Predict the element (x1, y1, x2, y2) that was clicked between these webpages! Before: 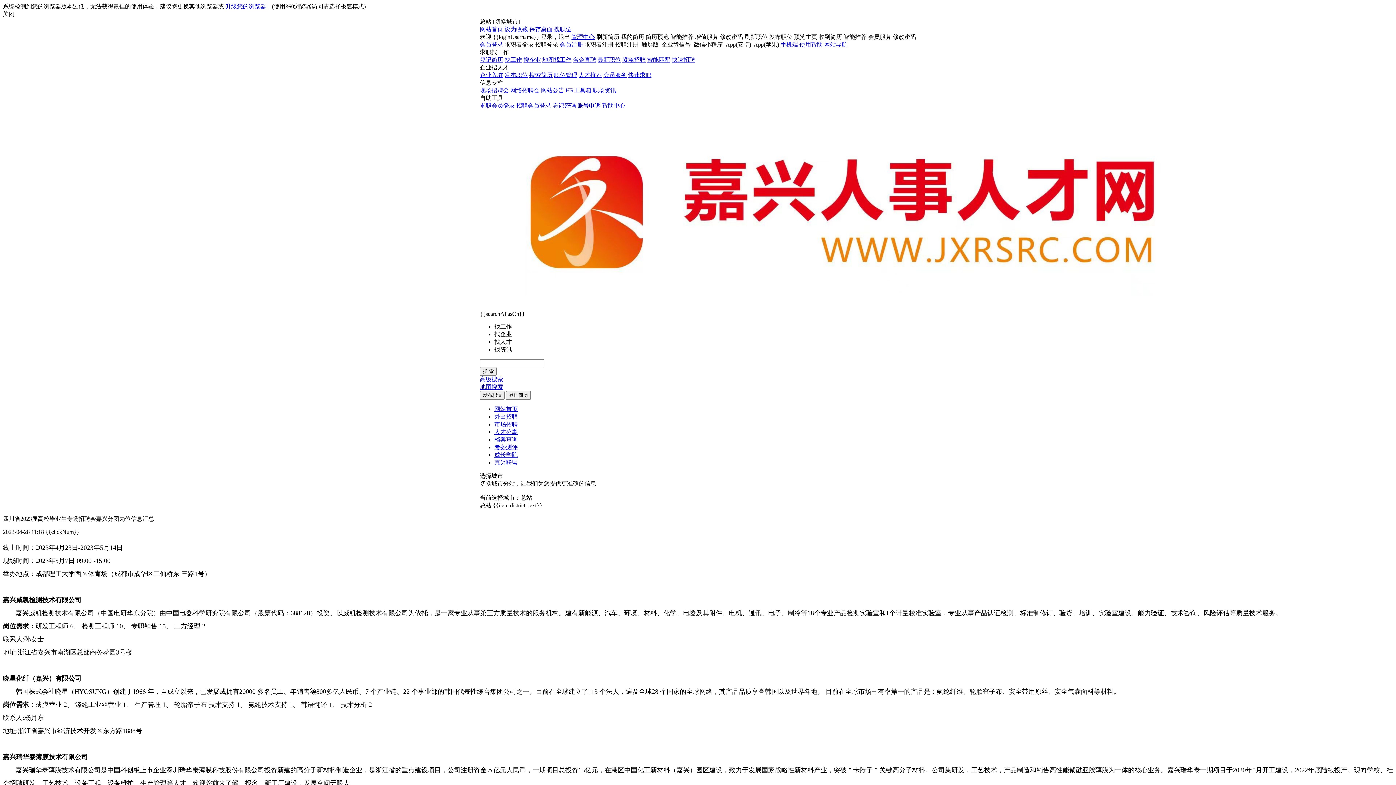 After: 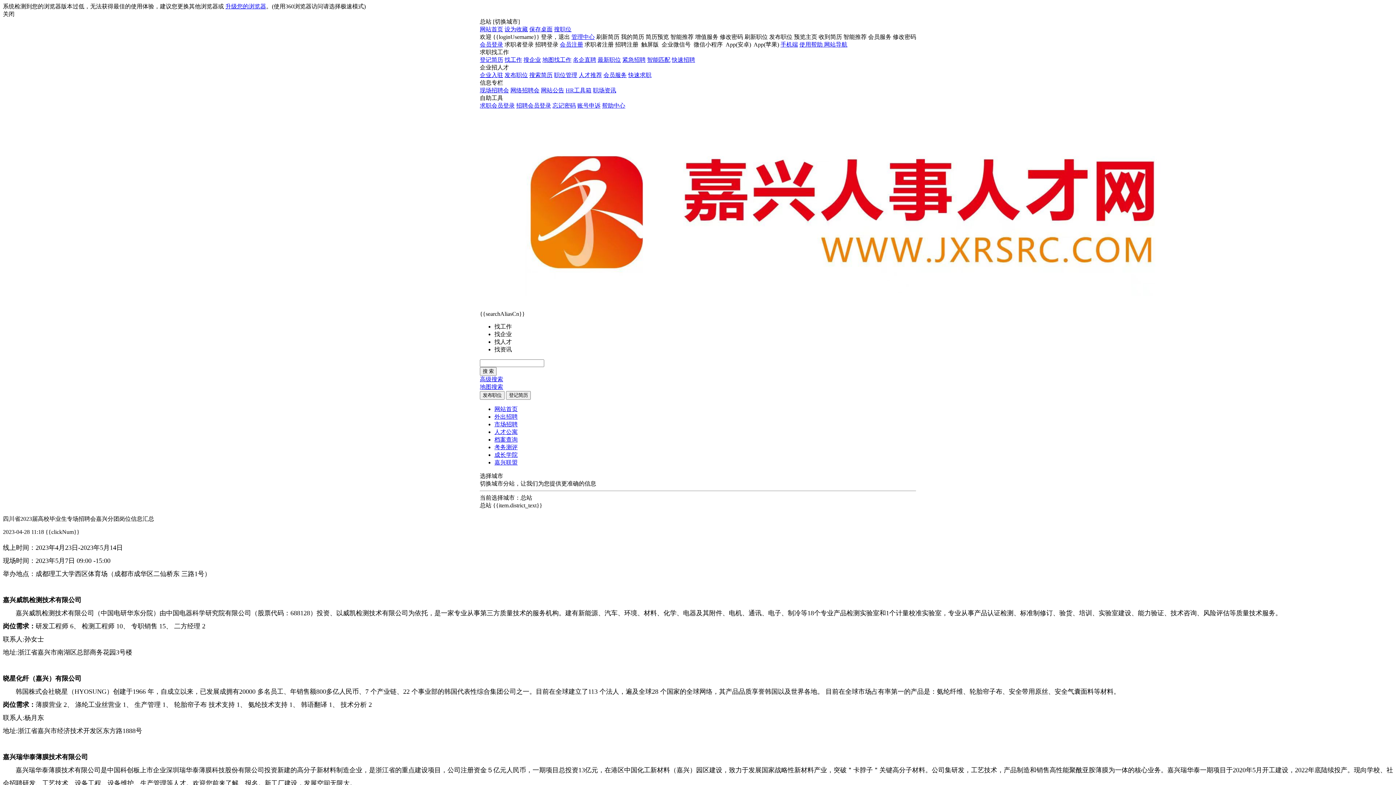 Action: label: 考务测评 bbox: (494, 444, 517, 450)